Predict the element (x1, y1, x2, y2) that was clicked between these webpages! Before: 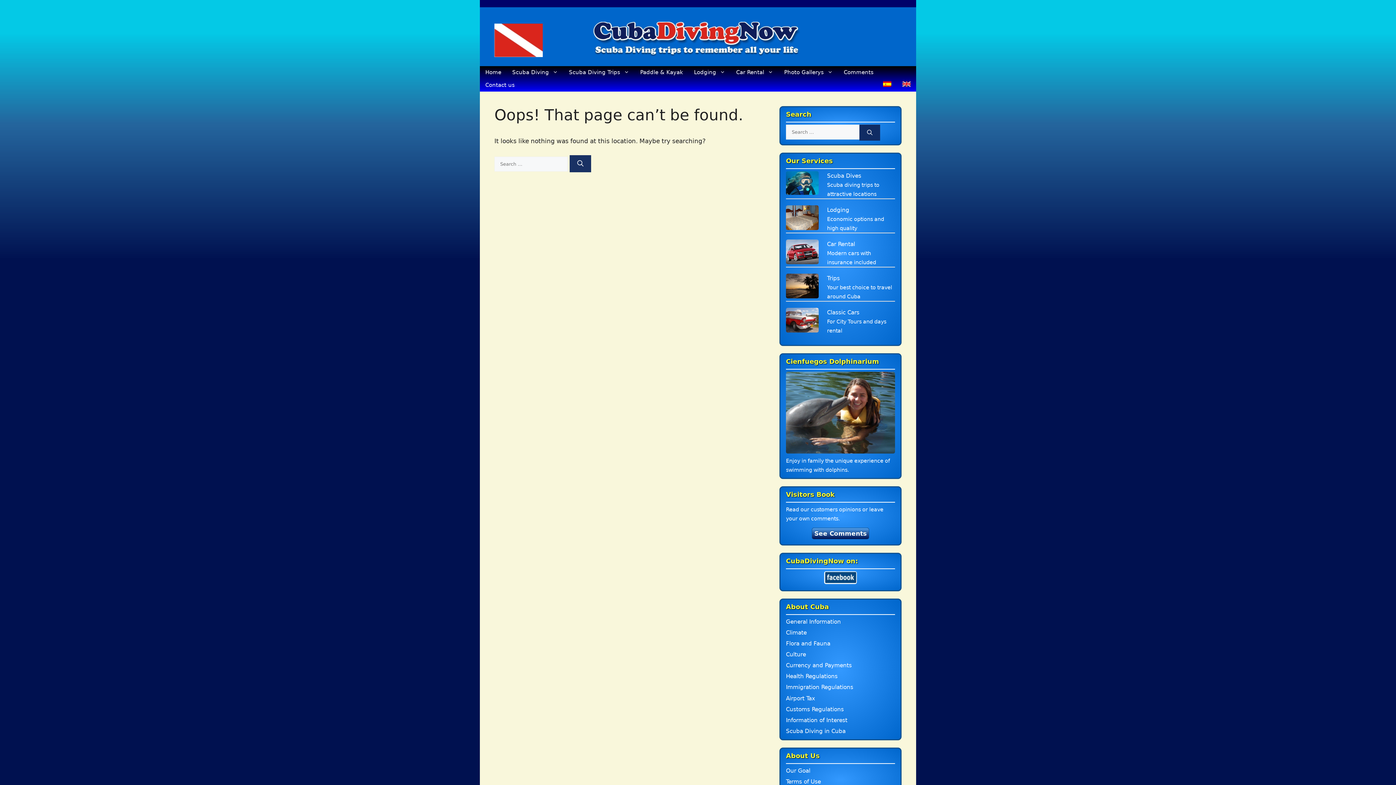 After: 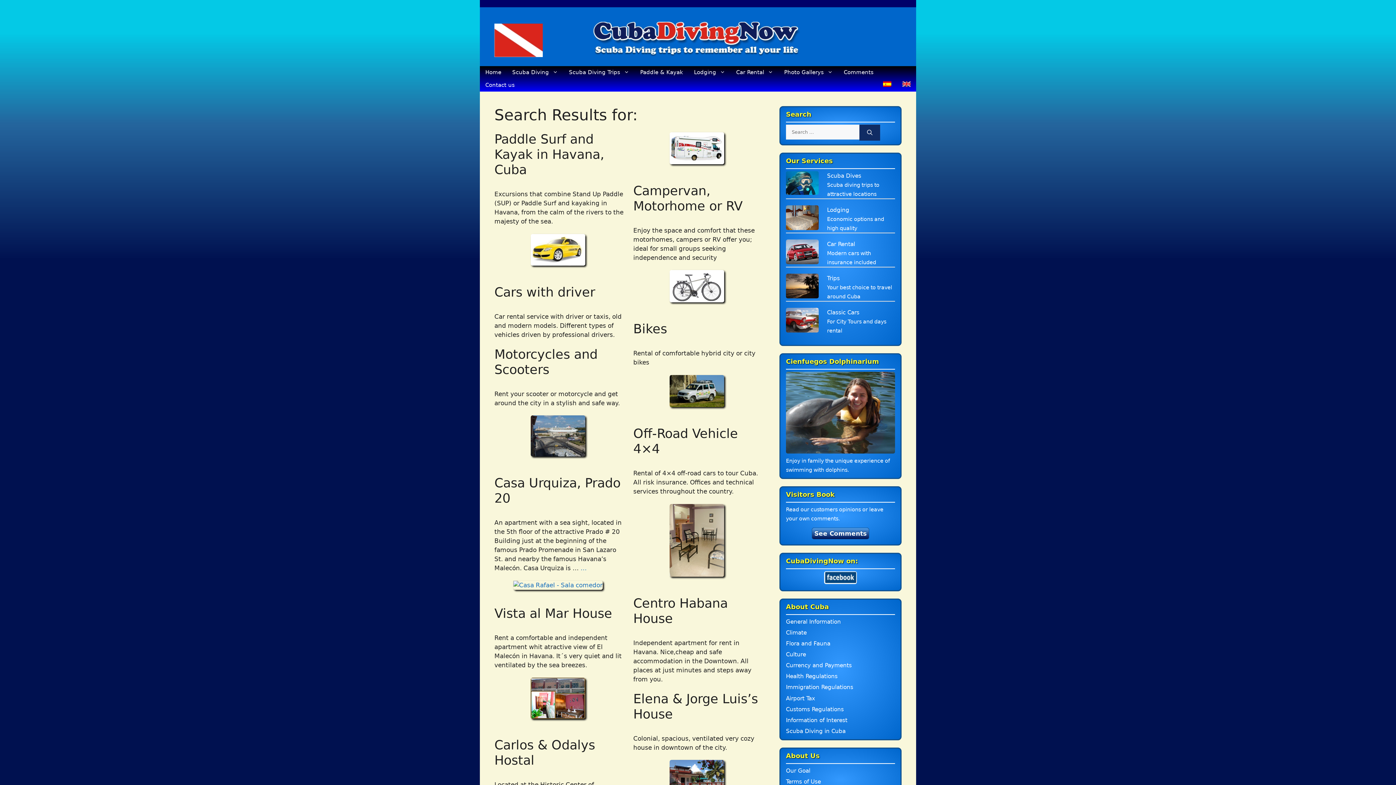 Action: bbox: (859, 124, 880, 140) label: Search